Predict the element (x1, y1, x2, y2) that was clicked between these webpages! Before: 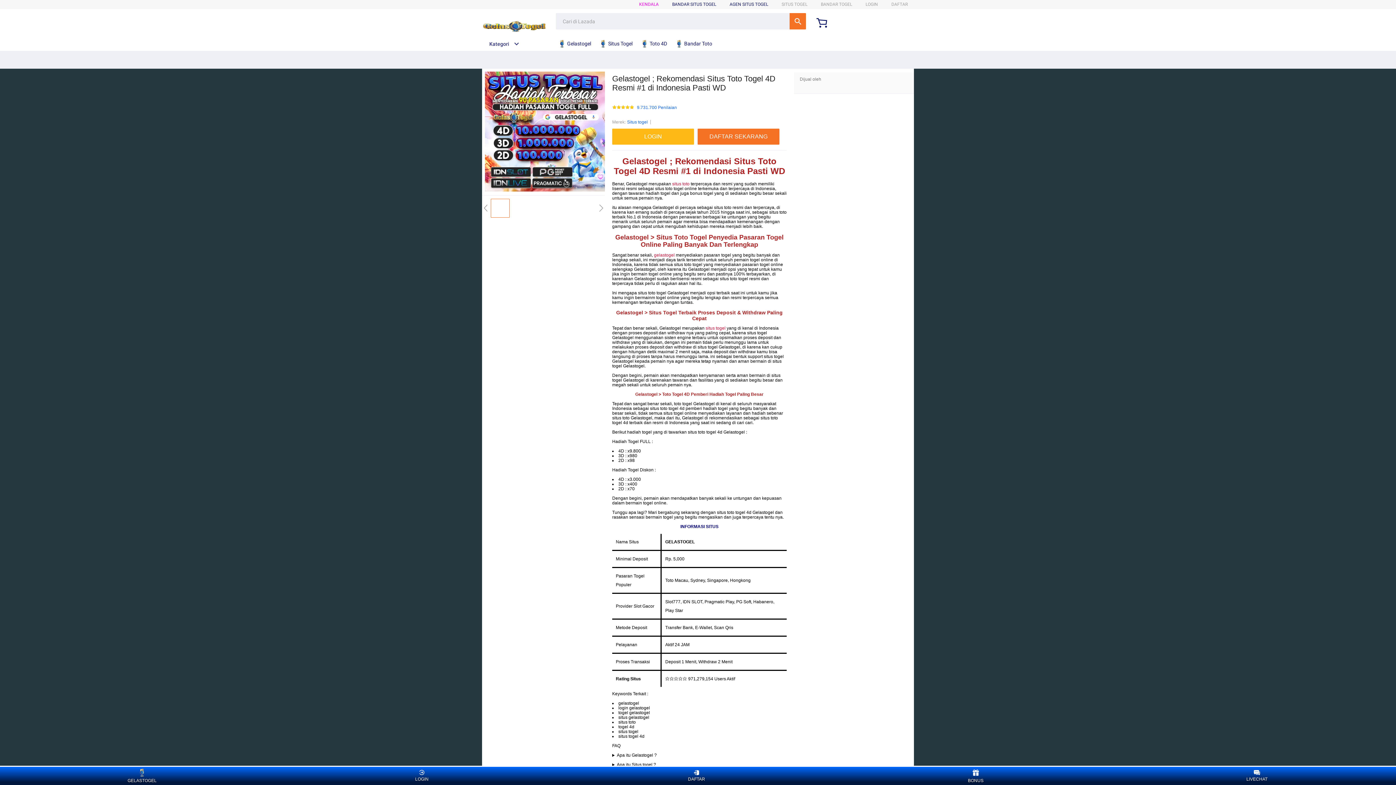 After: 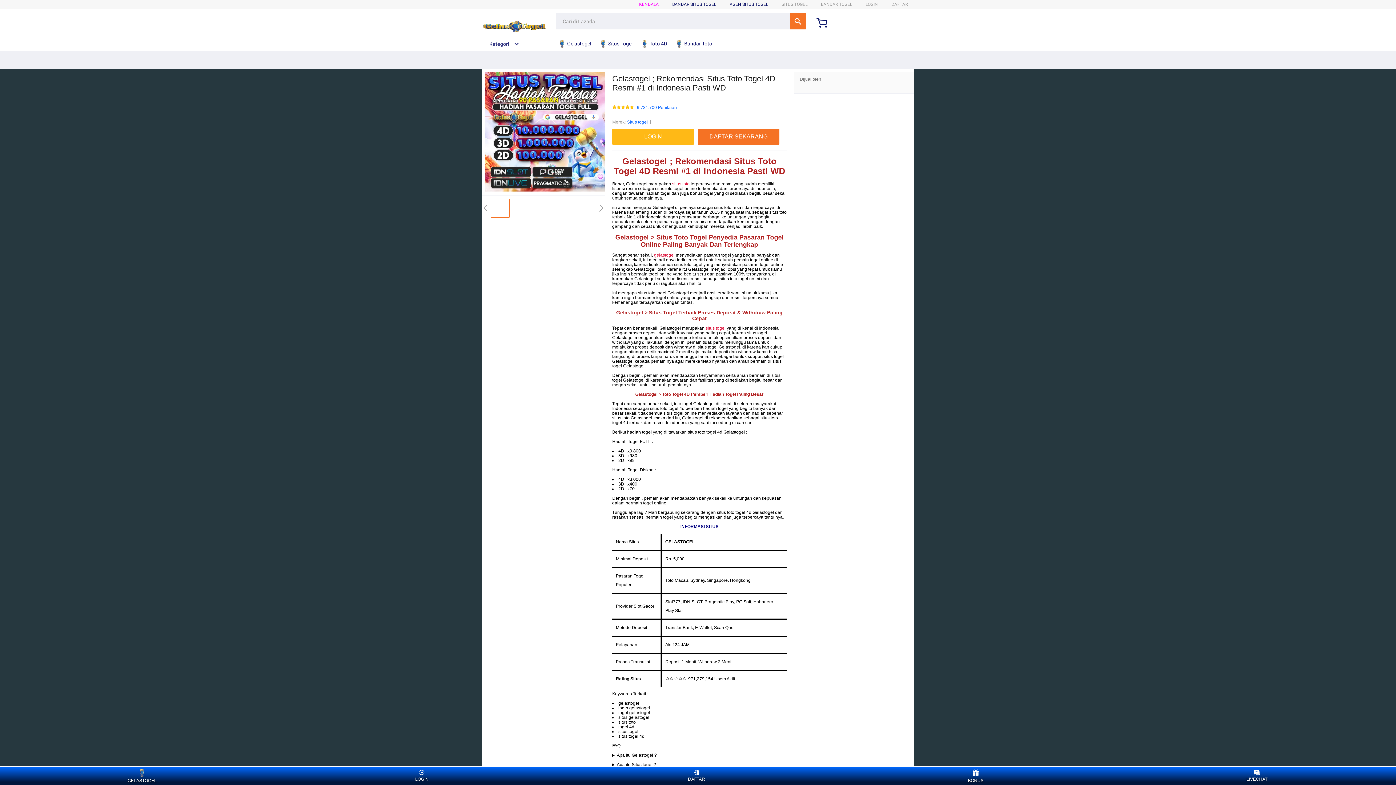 Action: label: gelastogel bbox: (654, 252, 674, 257)